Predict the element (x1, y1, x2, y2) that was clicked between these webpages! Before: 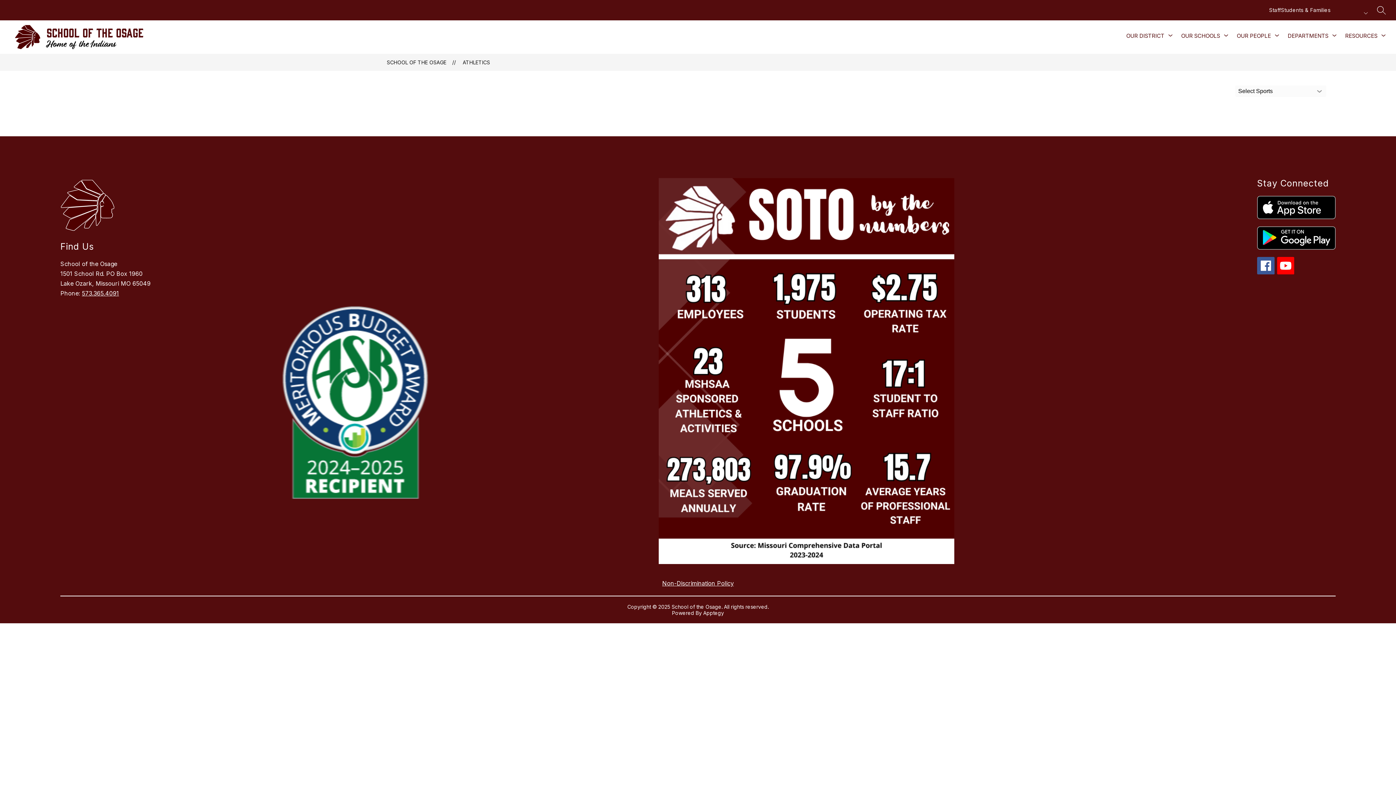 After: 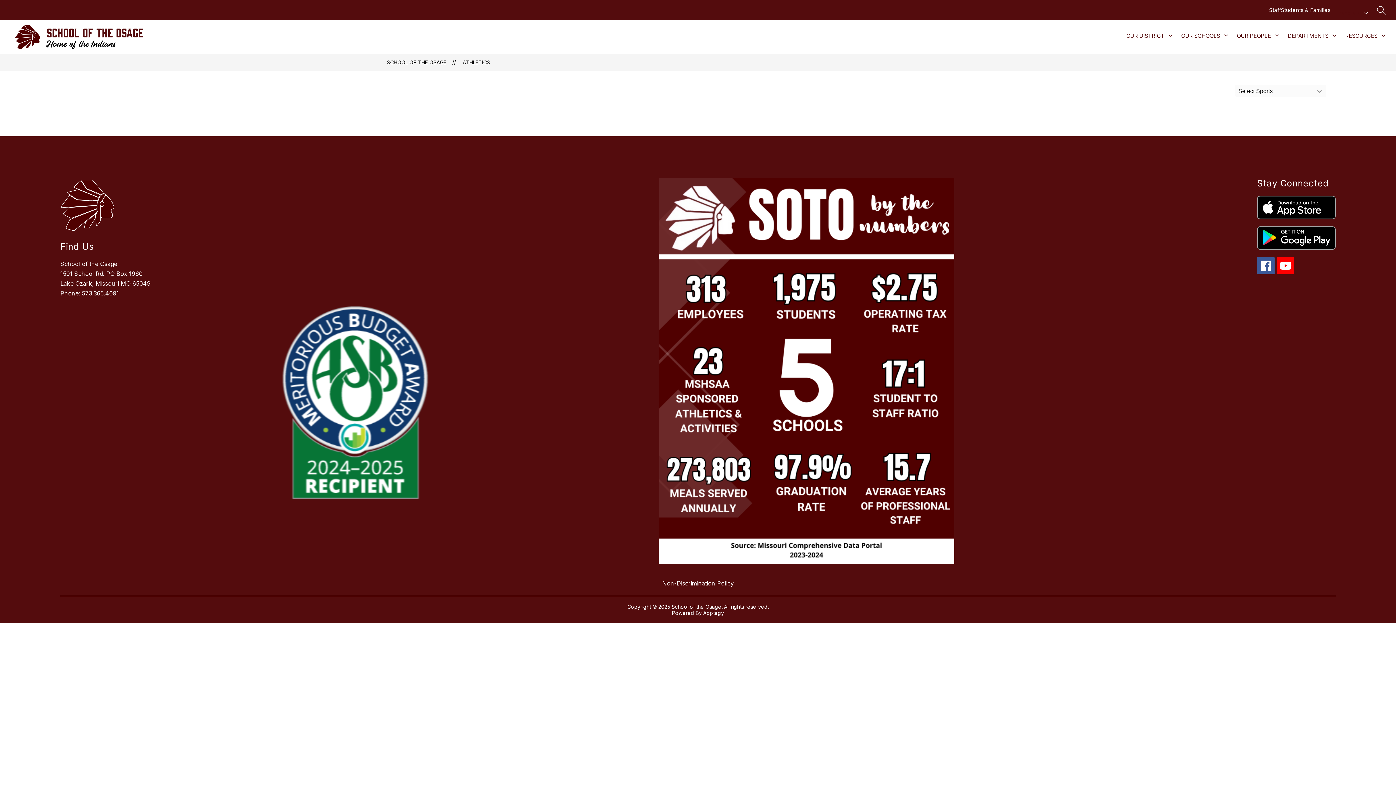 Action: bbox: (1281, 5, 1330, 14) label: Students & Families